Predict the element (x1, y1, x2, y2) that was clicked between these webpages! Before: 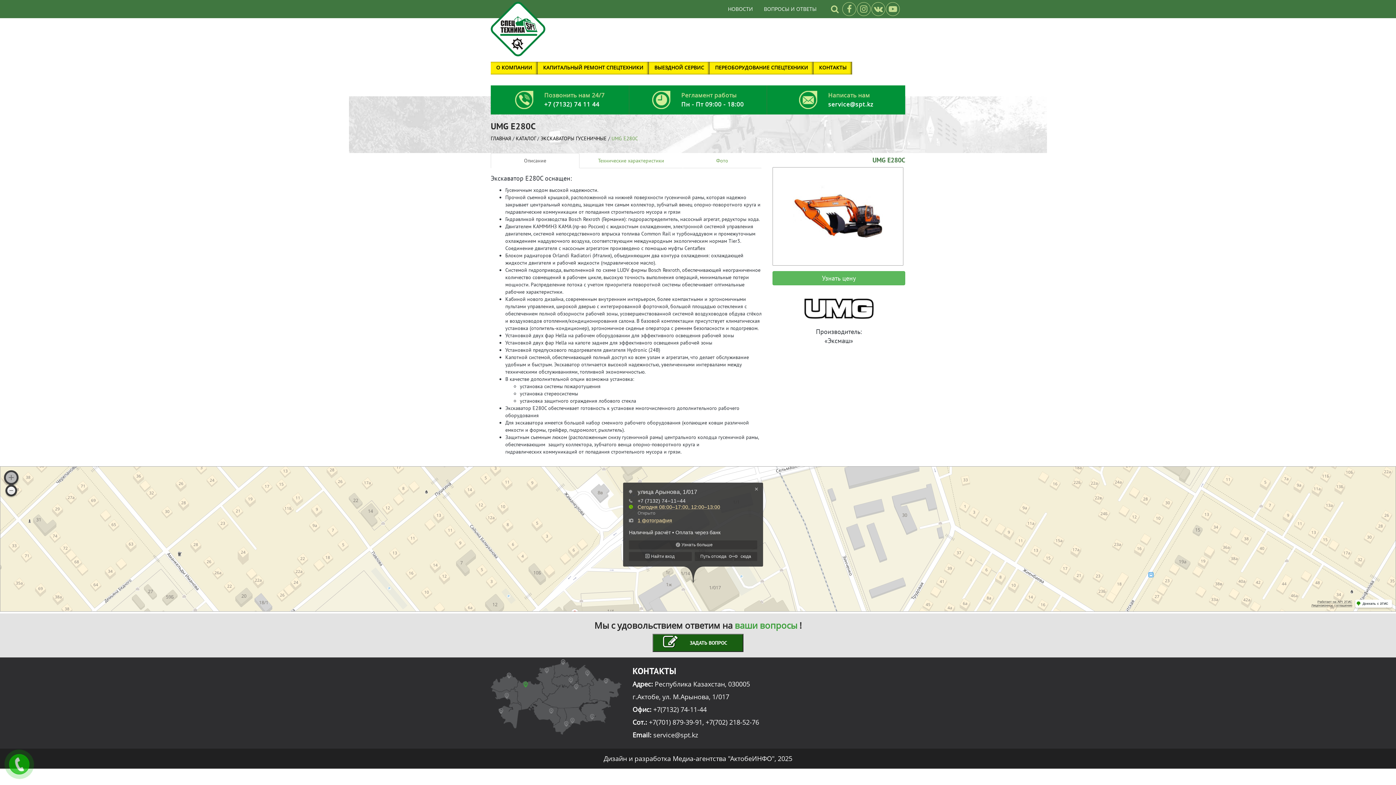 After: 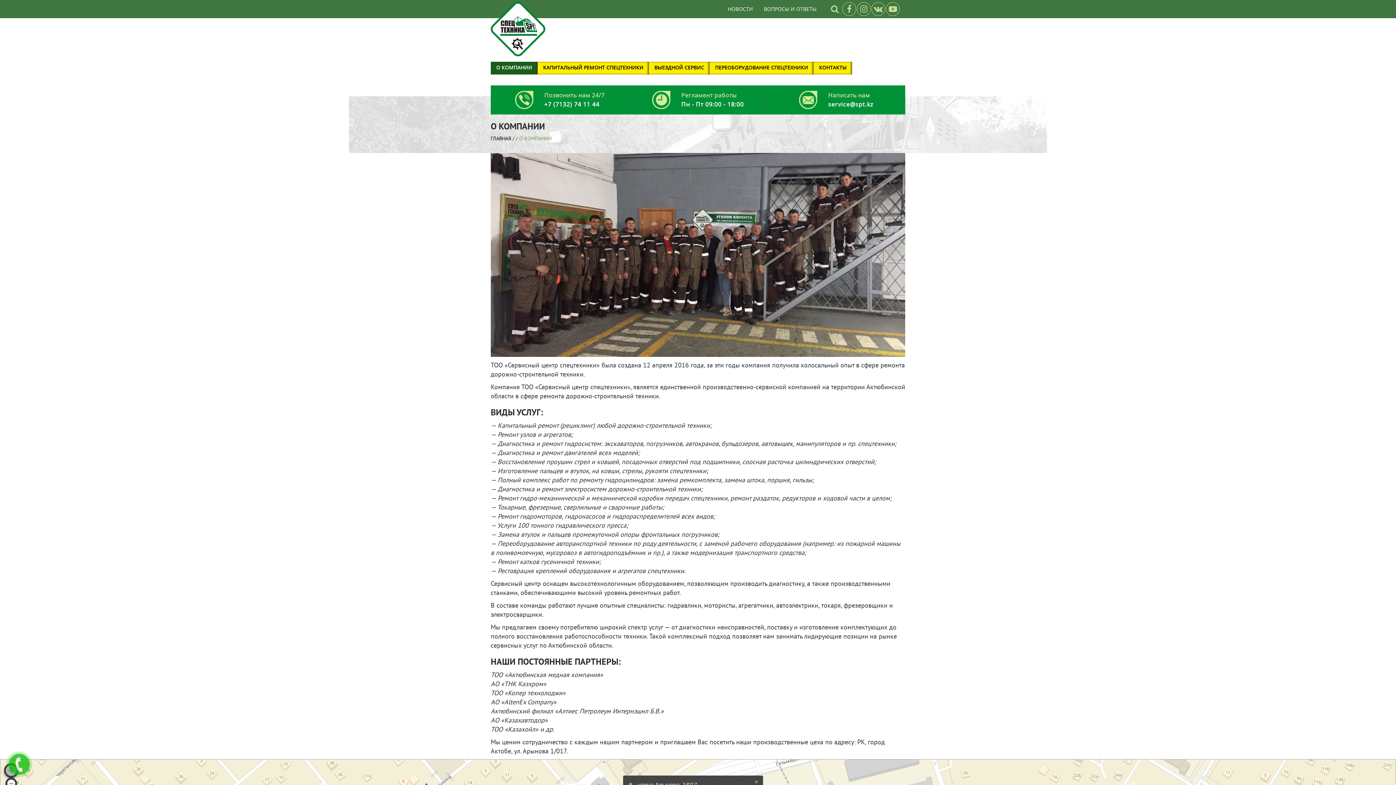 Action: label: О КОМПАНИИ bbox: (490, 61, 537, 74)